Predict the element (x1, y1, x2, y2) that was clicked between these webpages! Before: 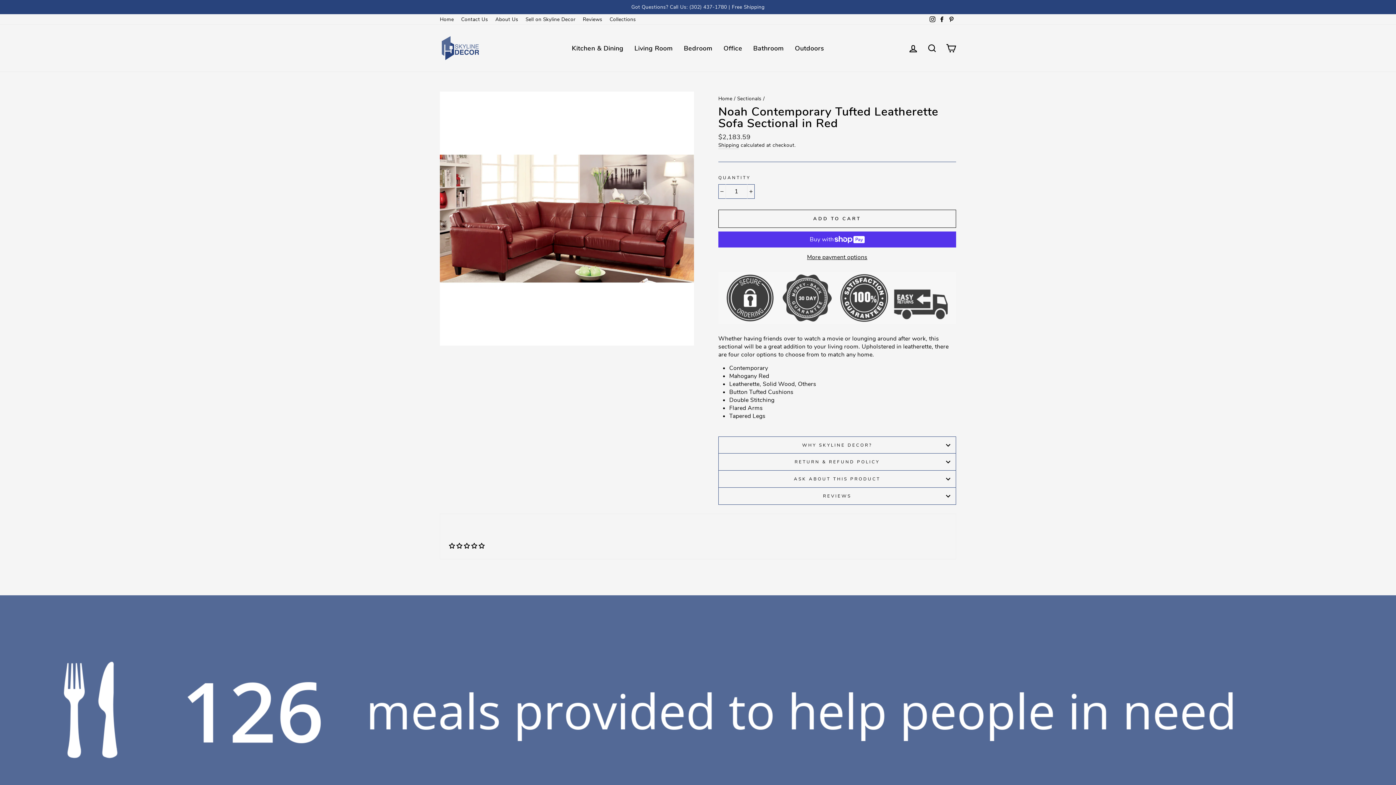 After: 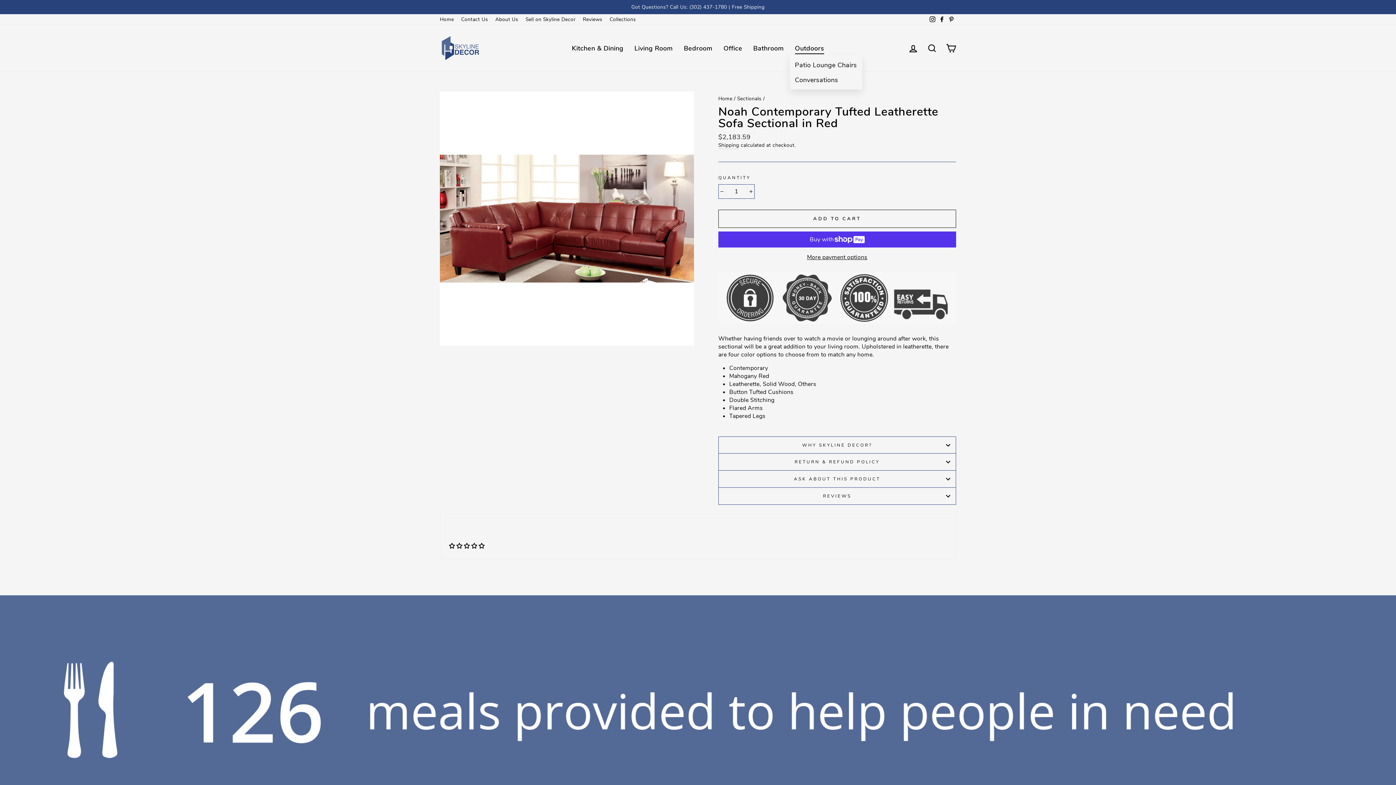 Action: label: Outdoors bbox: (789, 42, 829, 54)